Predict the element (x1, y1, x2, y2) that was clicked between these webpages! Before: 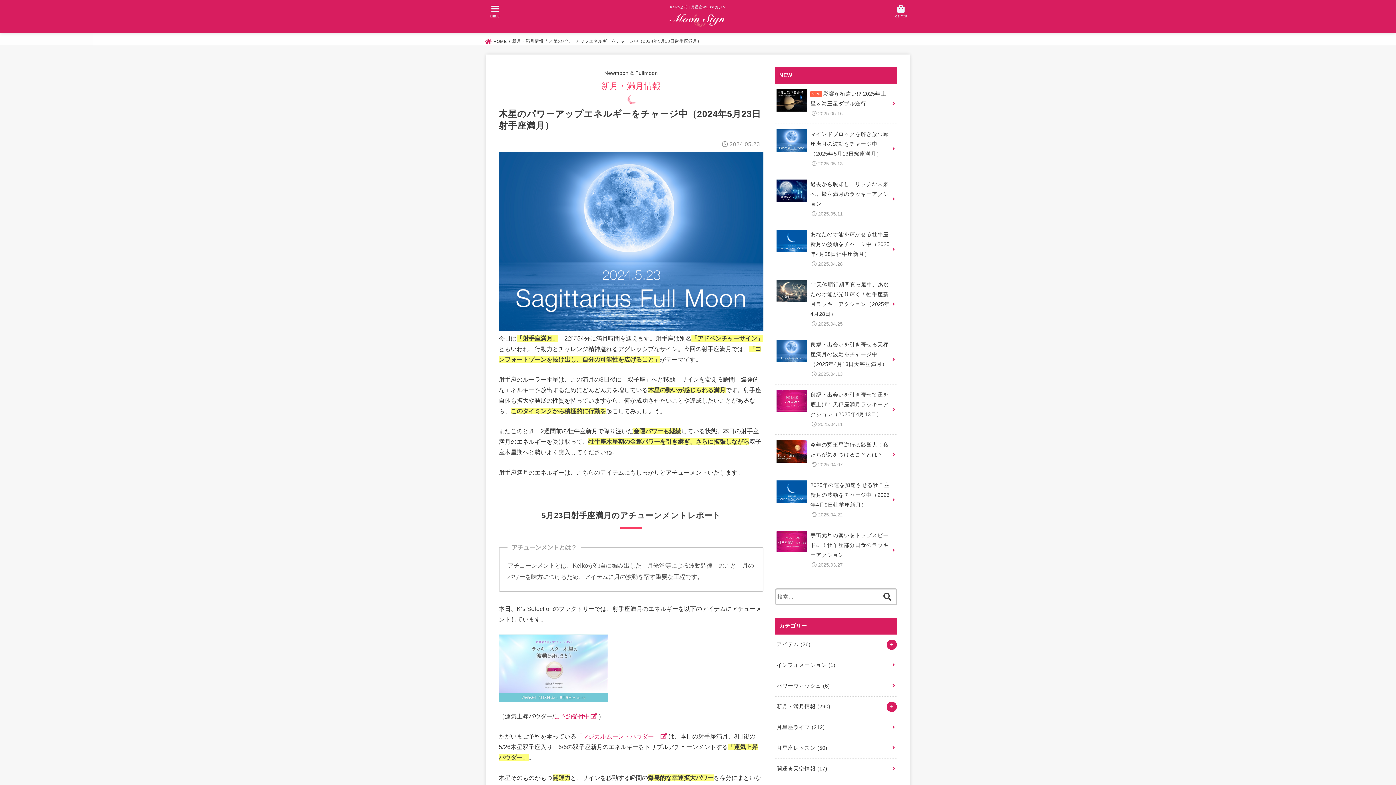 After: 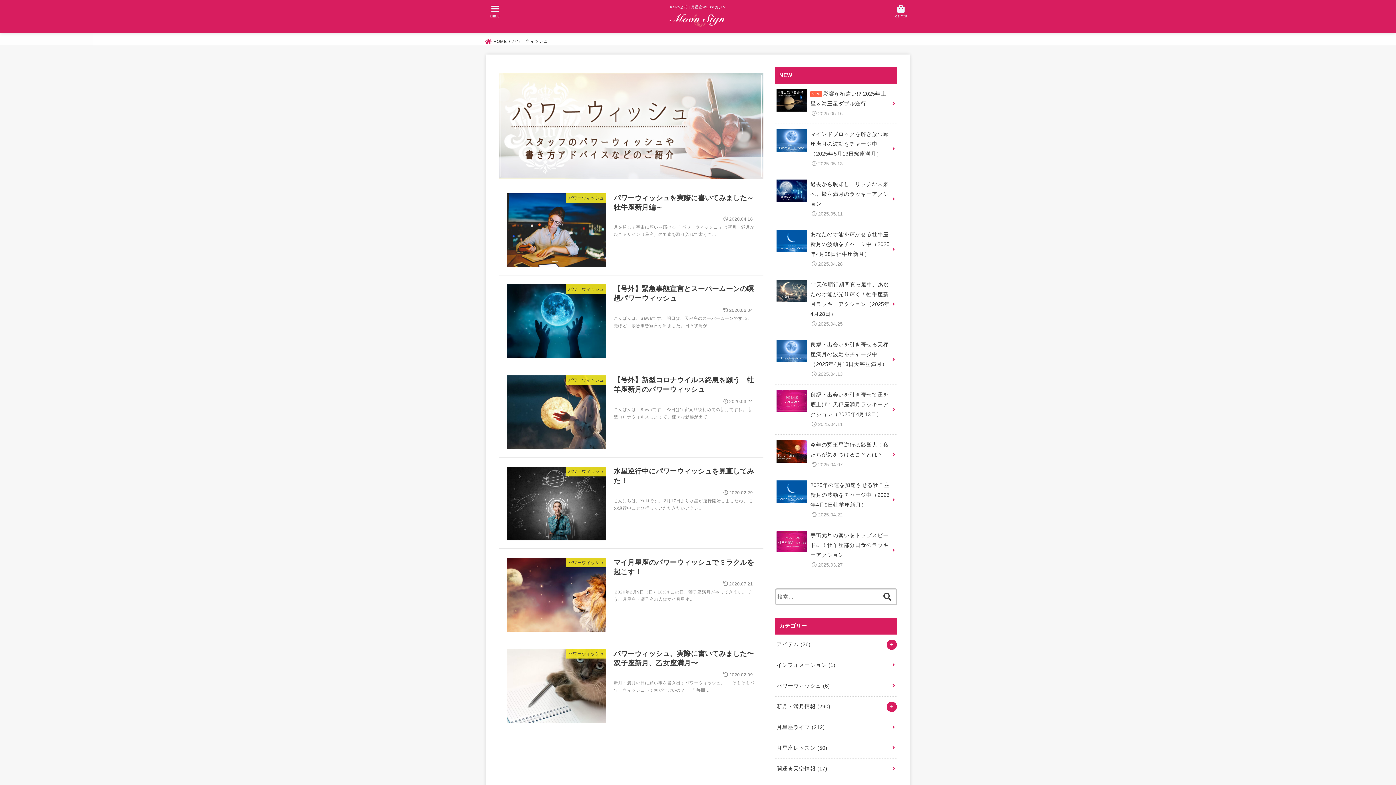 Action: bbox: (775, 676, 897, 696) label: パワーウィッシュ (6)